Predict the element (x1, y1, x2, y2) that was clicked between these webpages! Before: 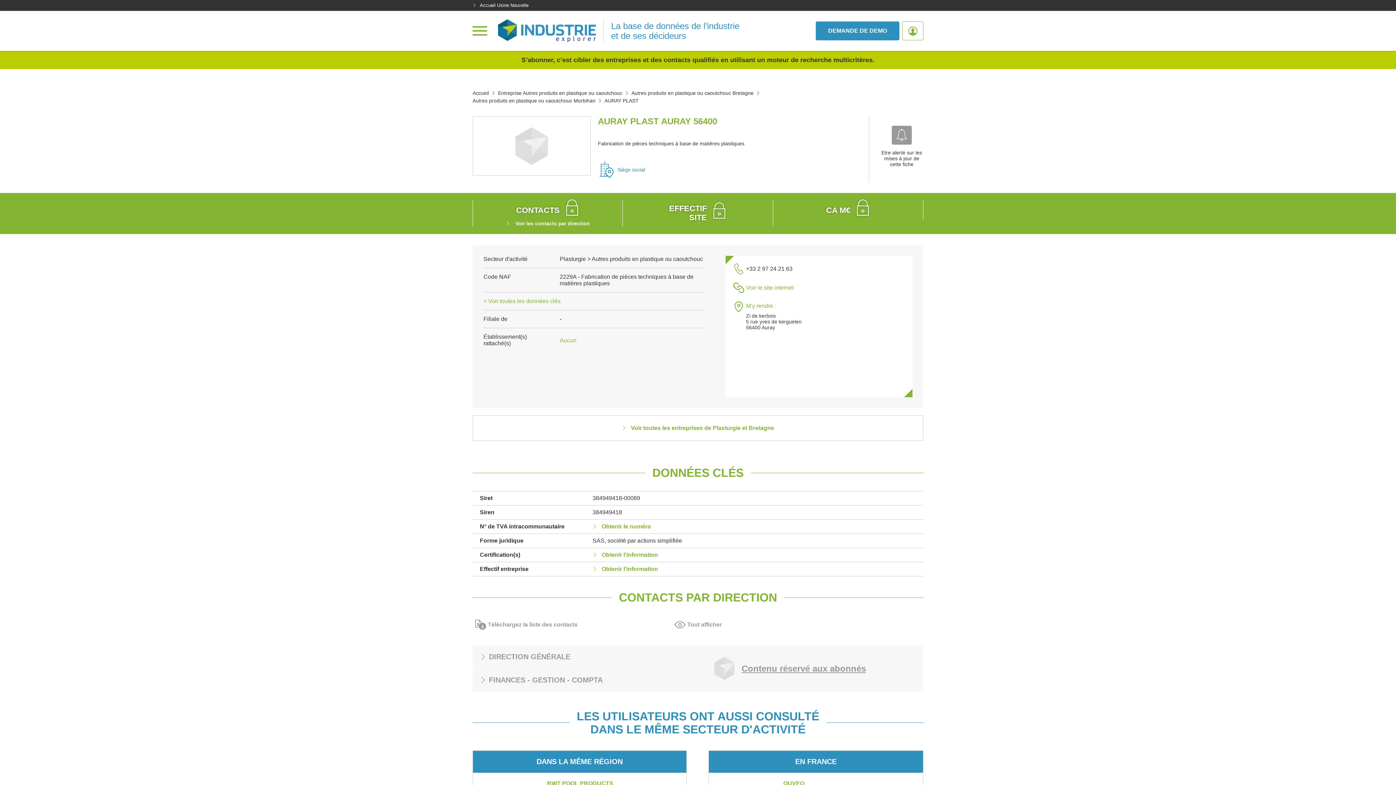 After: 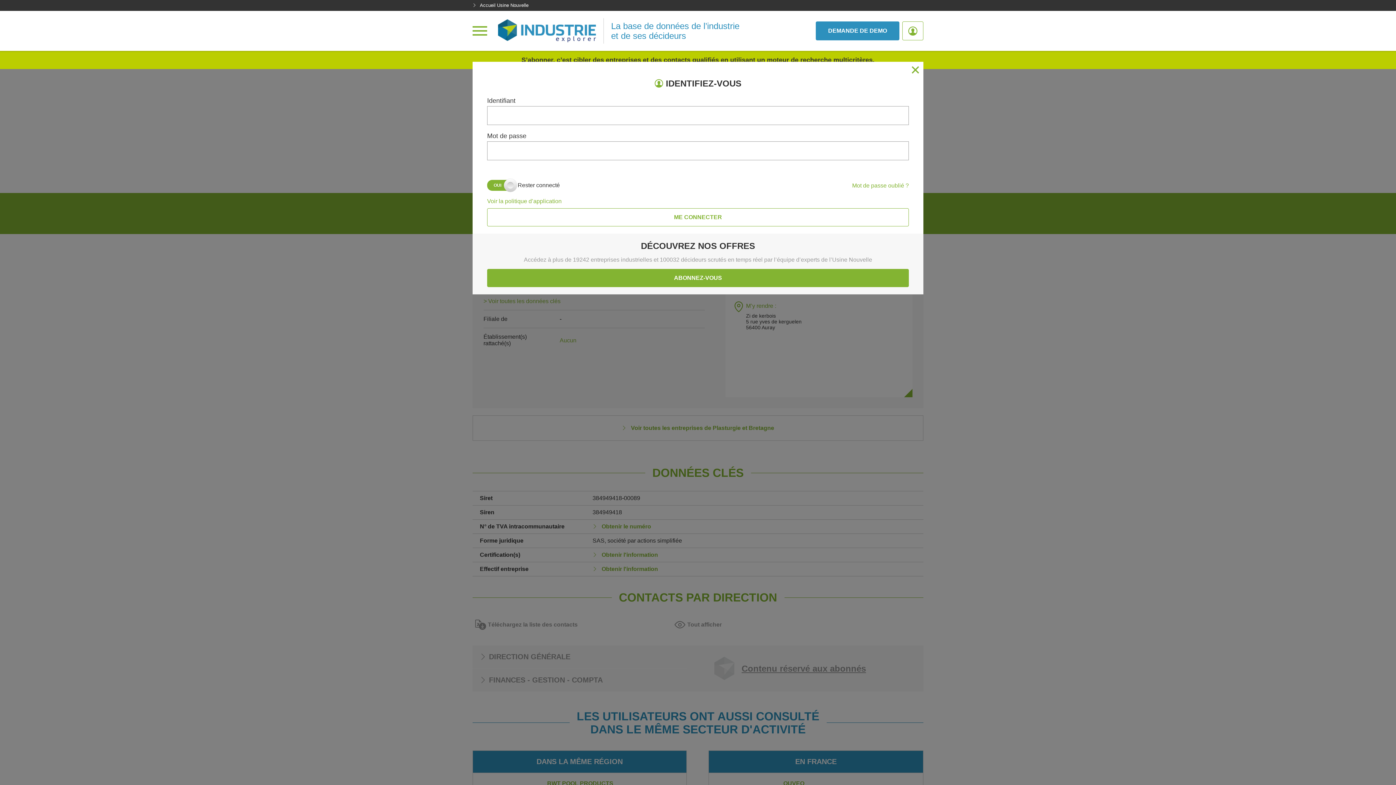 Action: bbox: (902, 21, 923, 40)